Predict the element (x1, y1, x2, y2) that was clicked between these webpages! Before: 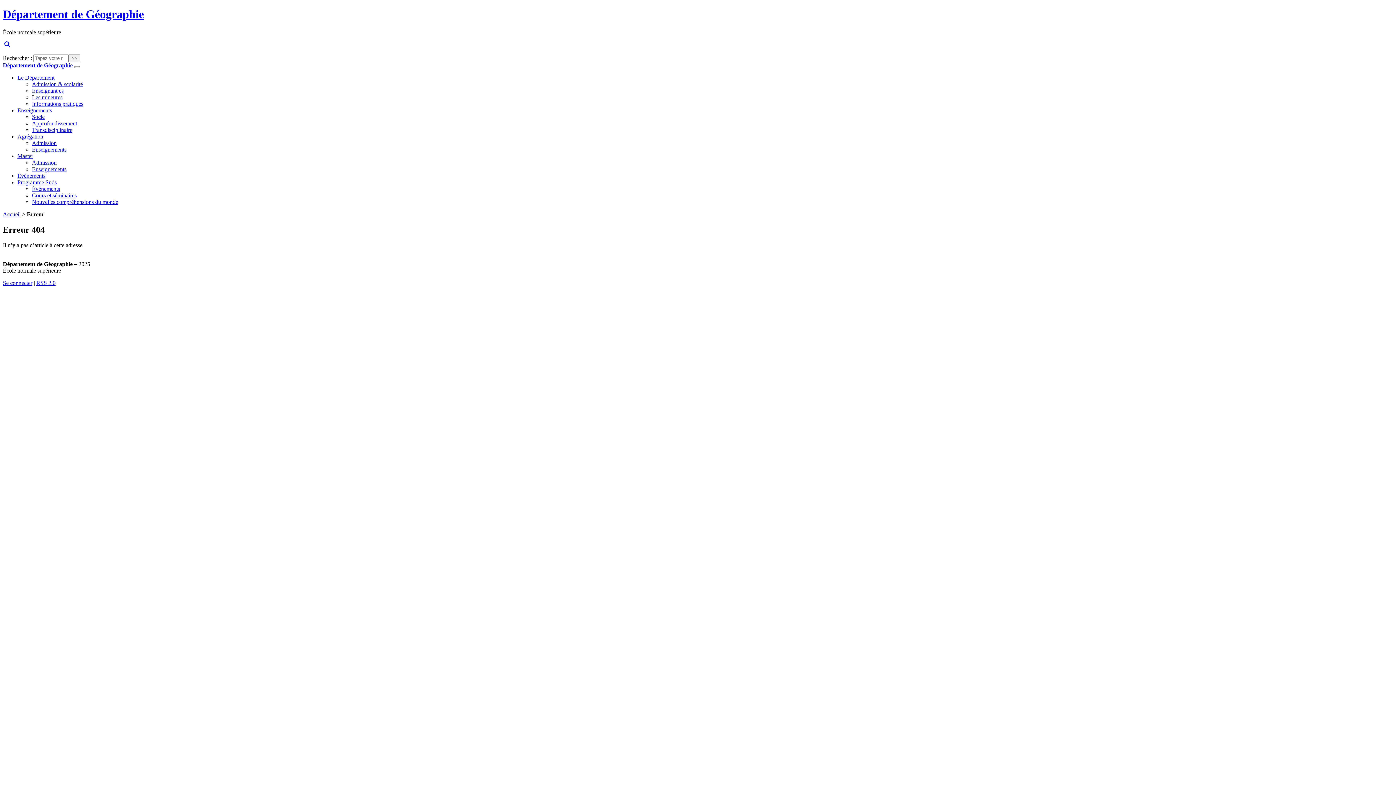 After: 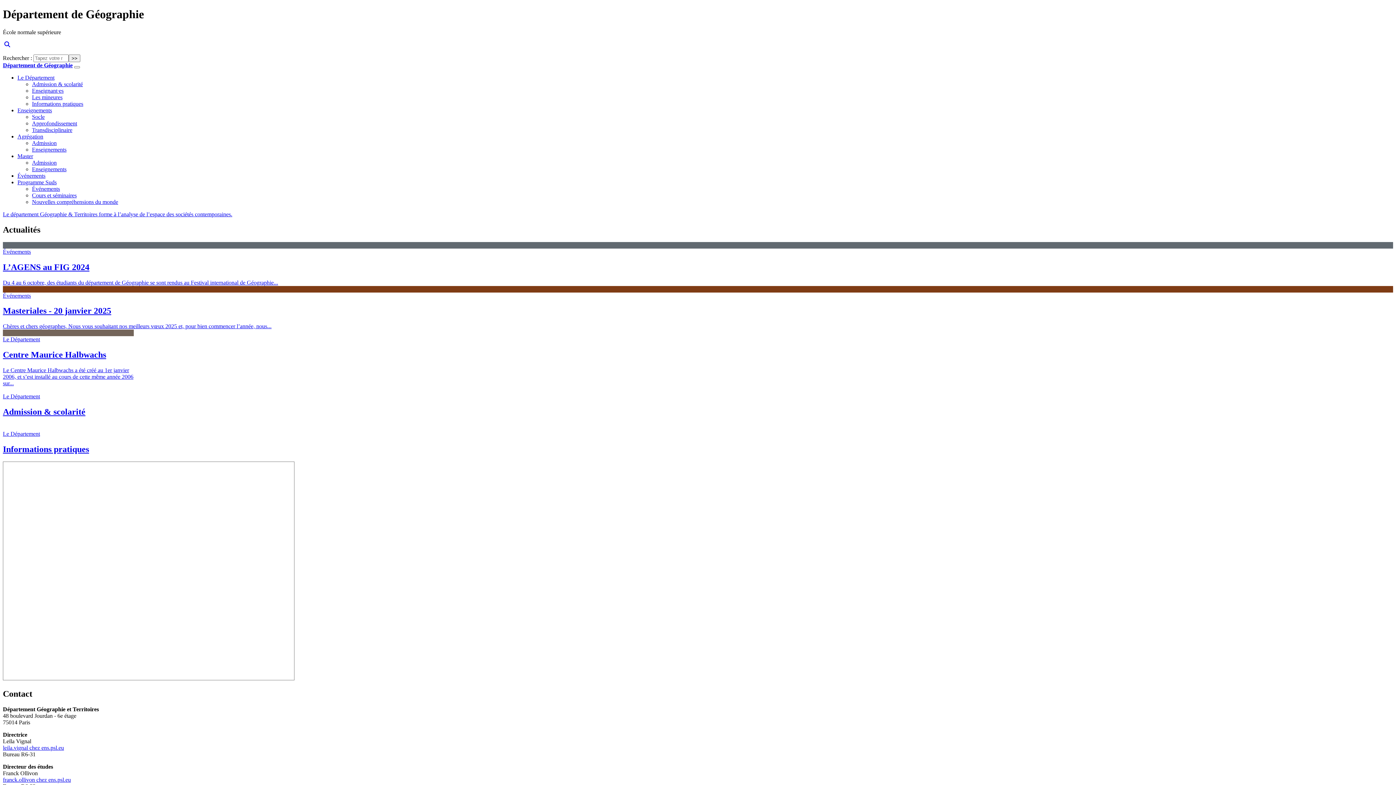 Action: bbox: (2, 7, 144, 20) label: Département de Géographie